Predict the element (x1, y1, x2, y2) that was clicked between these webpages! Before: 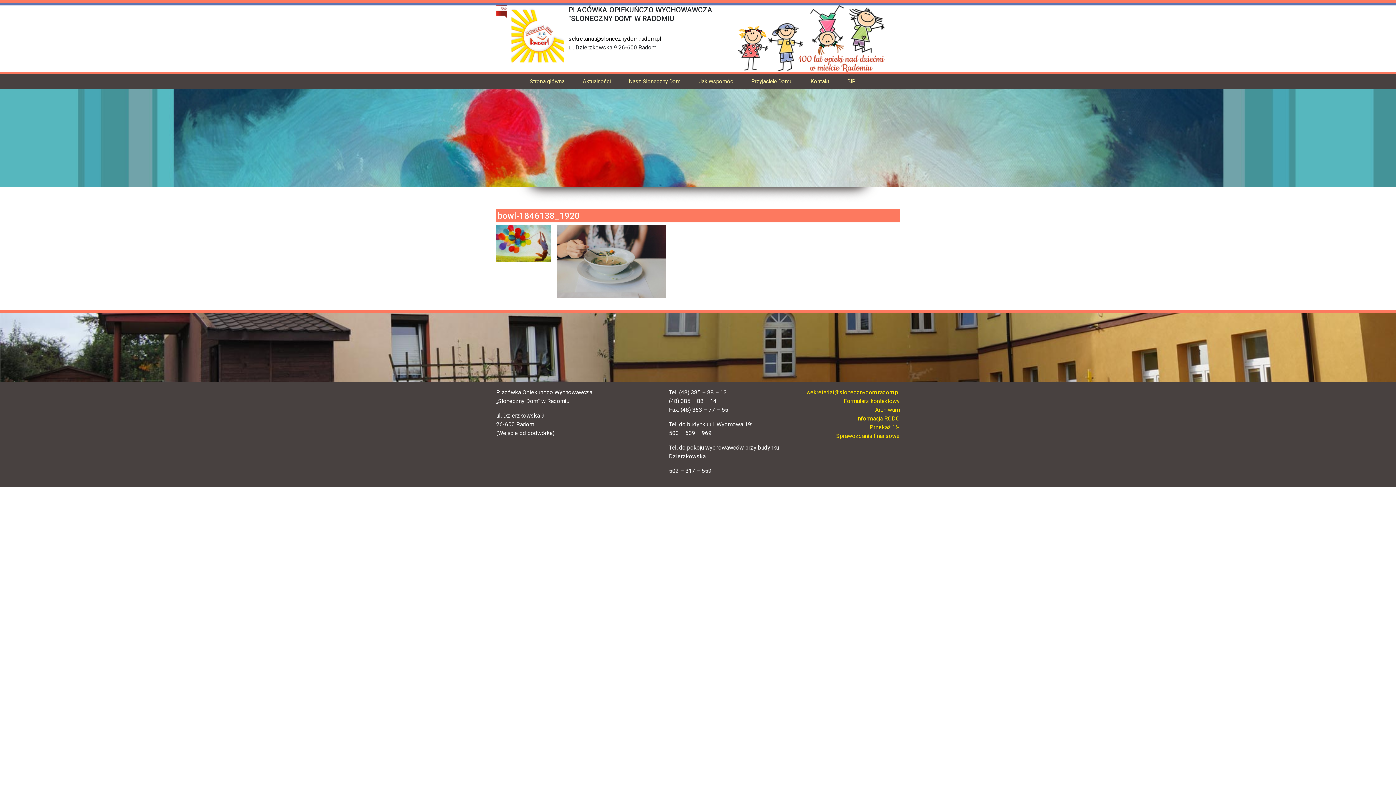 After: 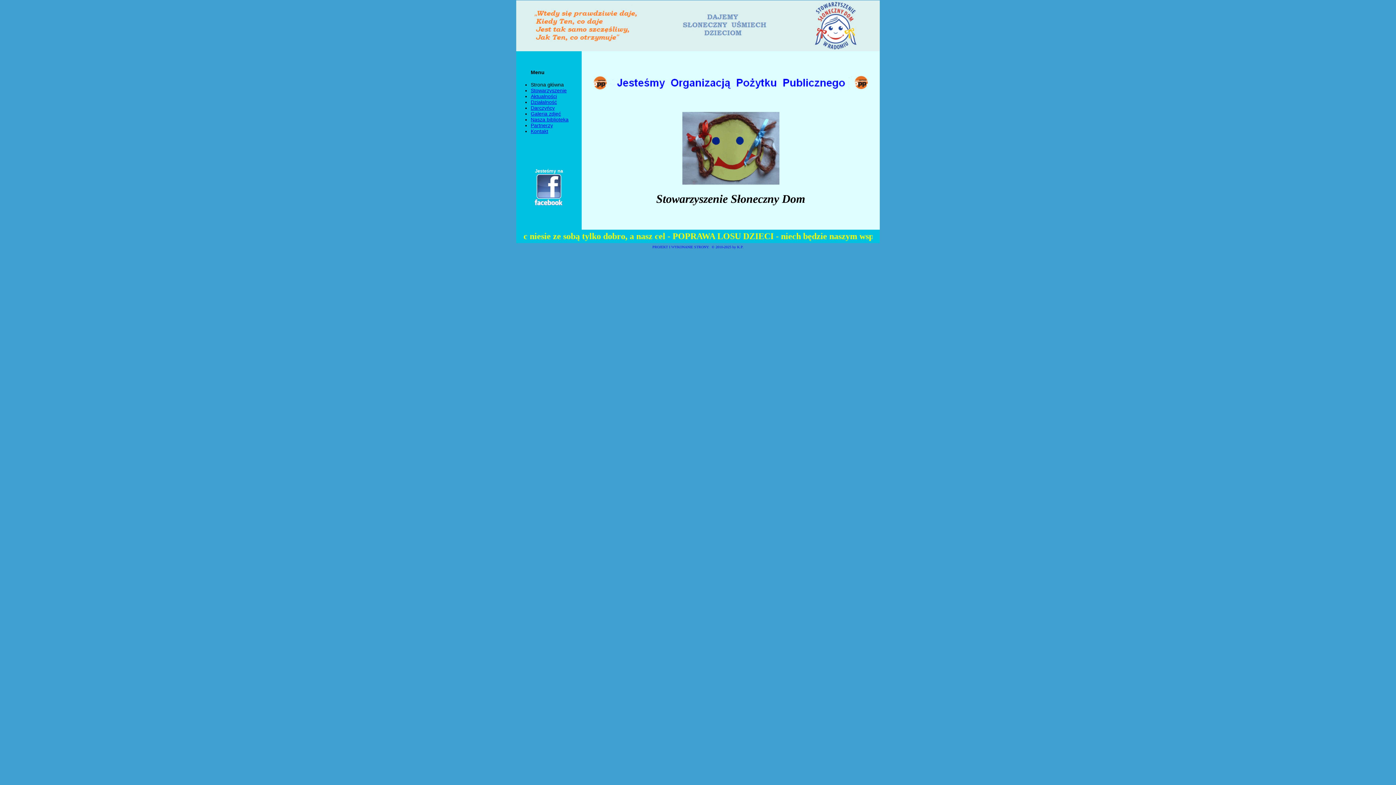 Action: bbox: (869, 424, 900, 430) label: Przekaż 1%